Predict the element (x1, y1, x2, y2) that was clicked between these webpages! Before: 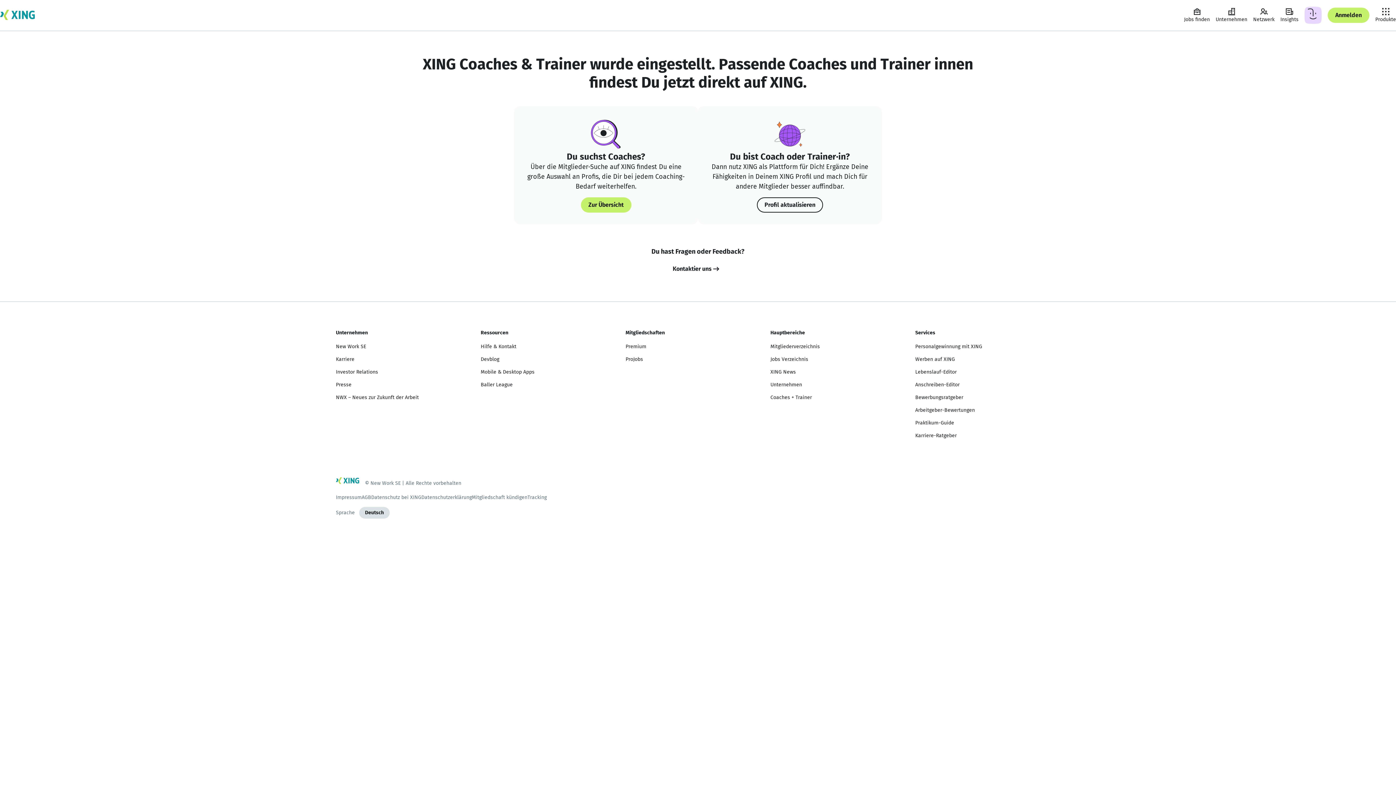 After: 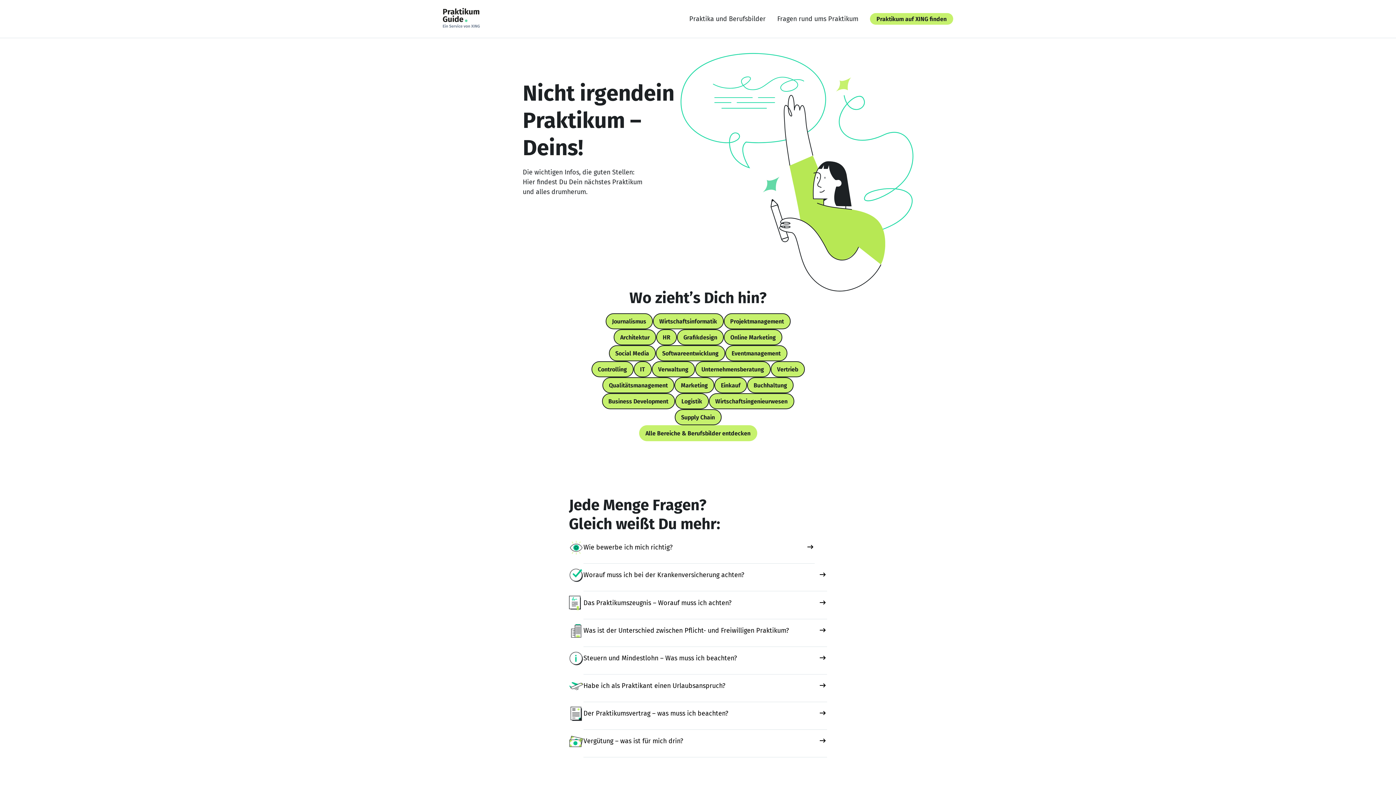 Action: bbox: (915, 420, 954, 426) label: Praktikum-Guide